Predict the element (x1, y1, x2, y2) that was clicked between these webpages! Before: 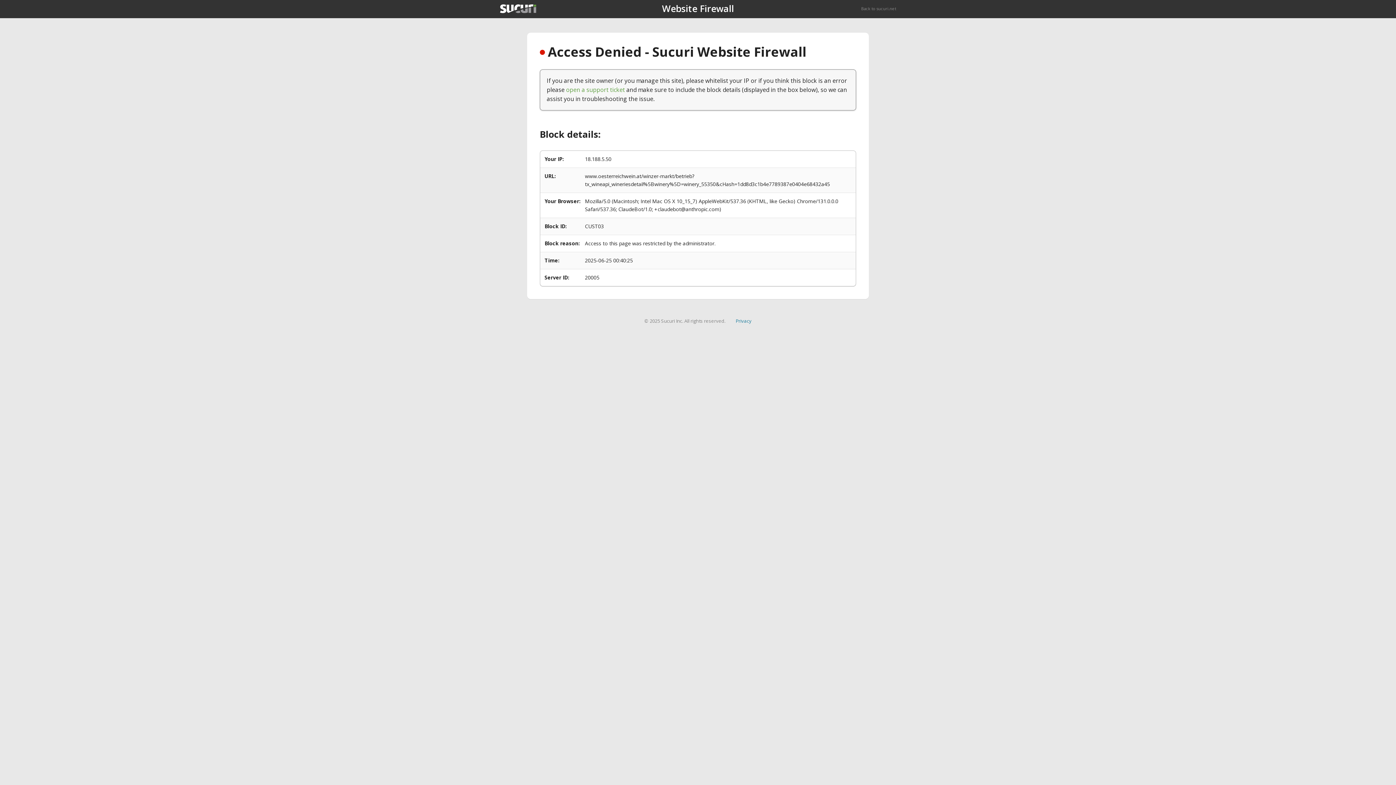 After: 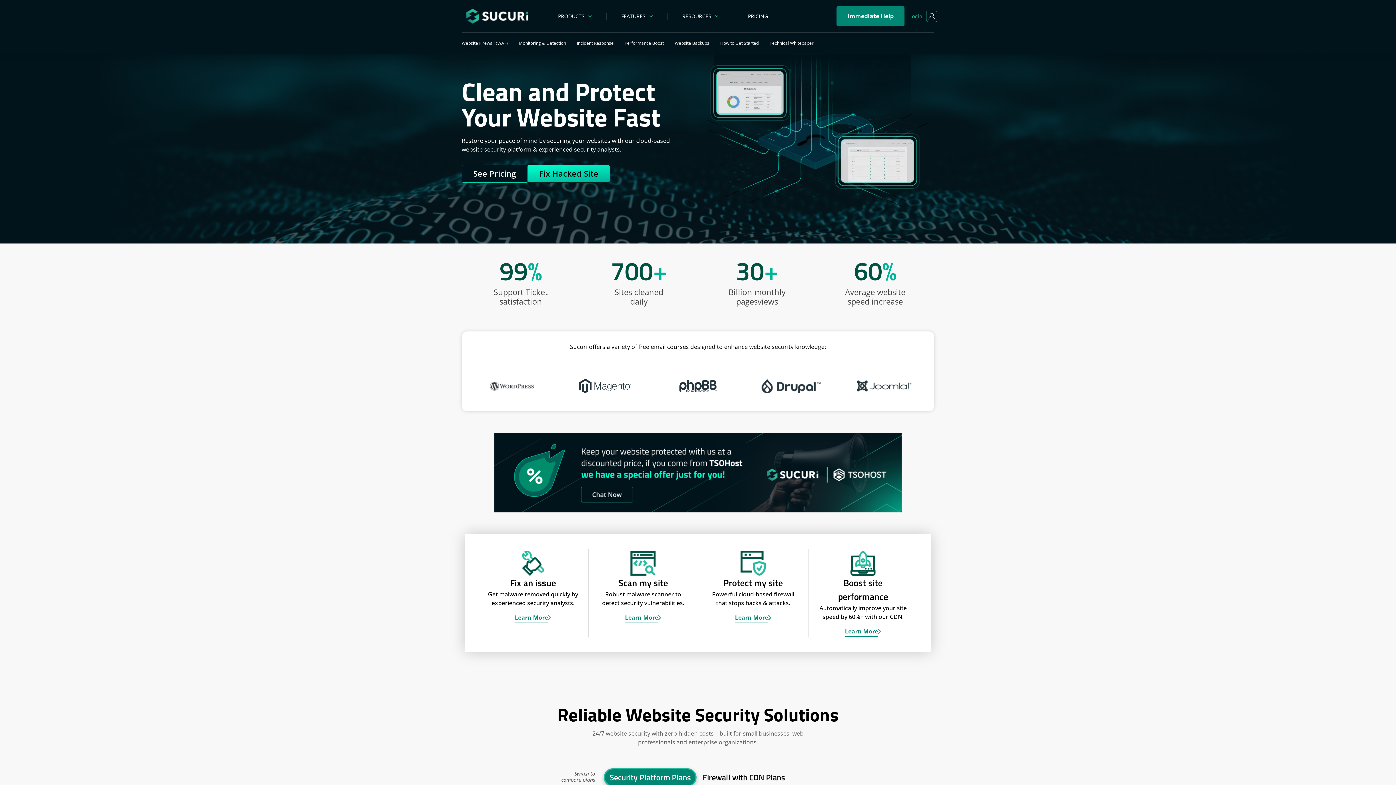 Action: bbox: (500, 4, 536, 13)